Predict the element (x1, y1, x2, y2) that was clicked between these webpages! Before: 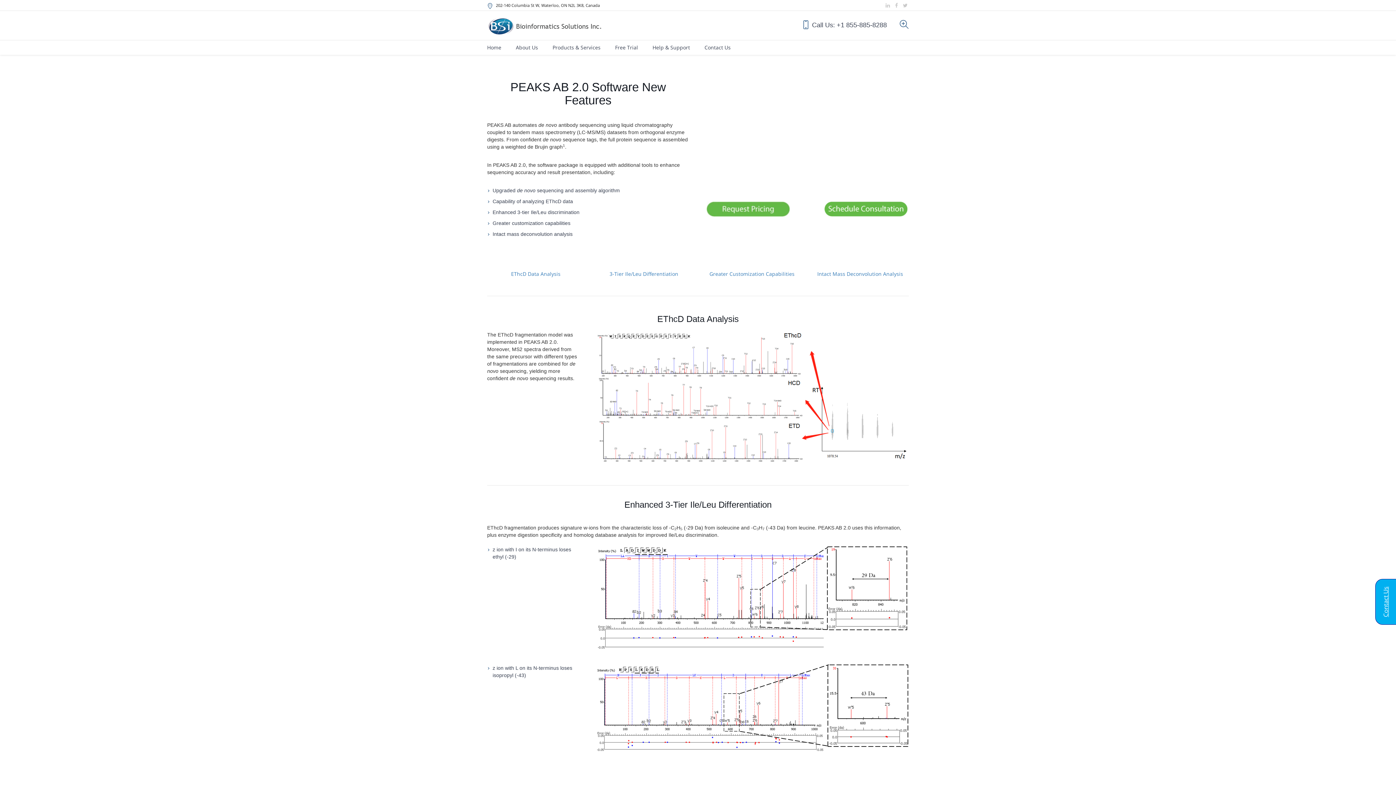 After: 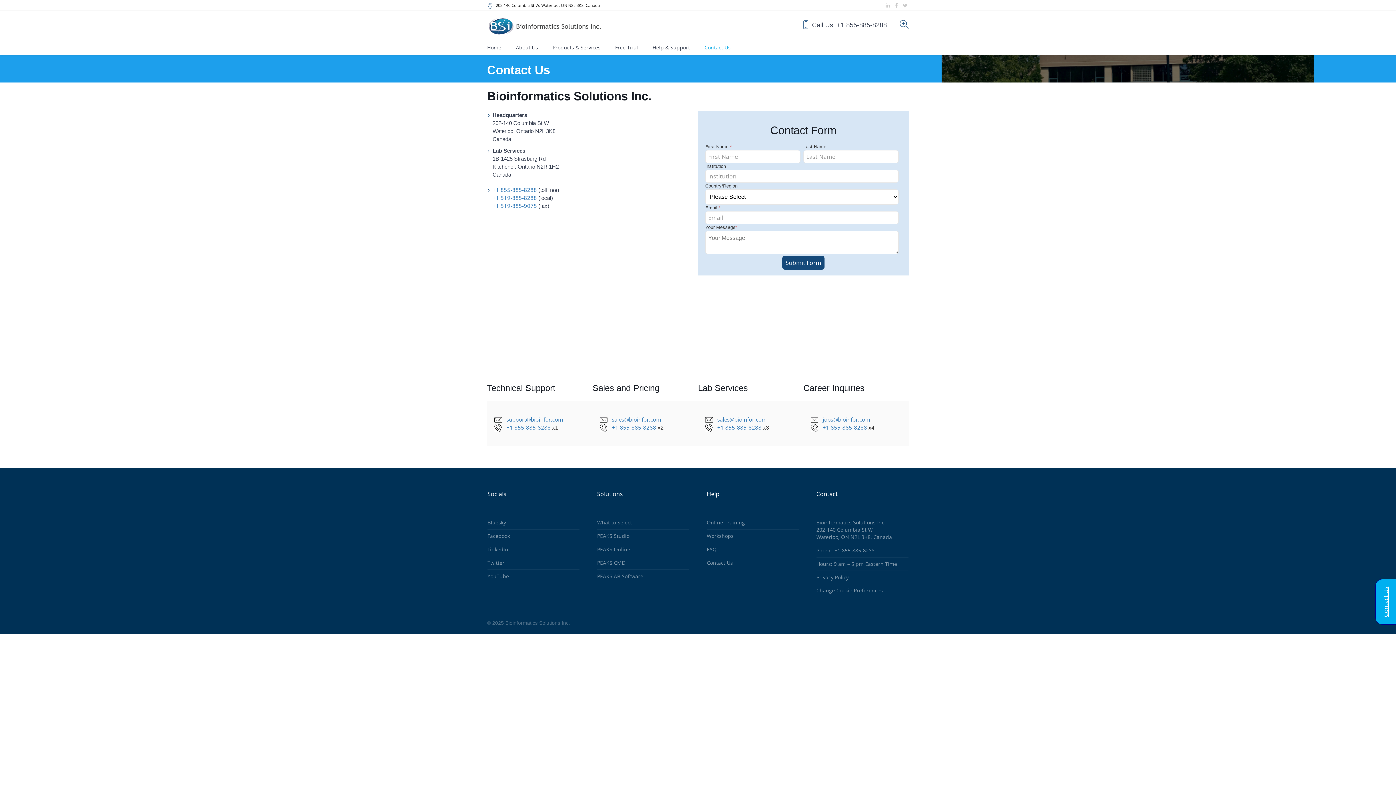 Action: label: 202-140 Columbia St W, Waterloo, ON N2L 3K8, Canada bbox: (496, 2, 600, 8)